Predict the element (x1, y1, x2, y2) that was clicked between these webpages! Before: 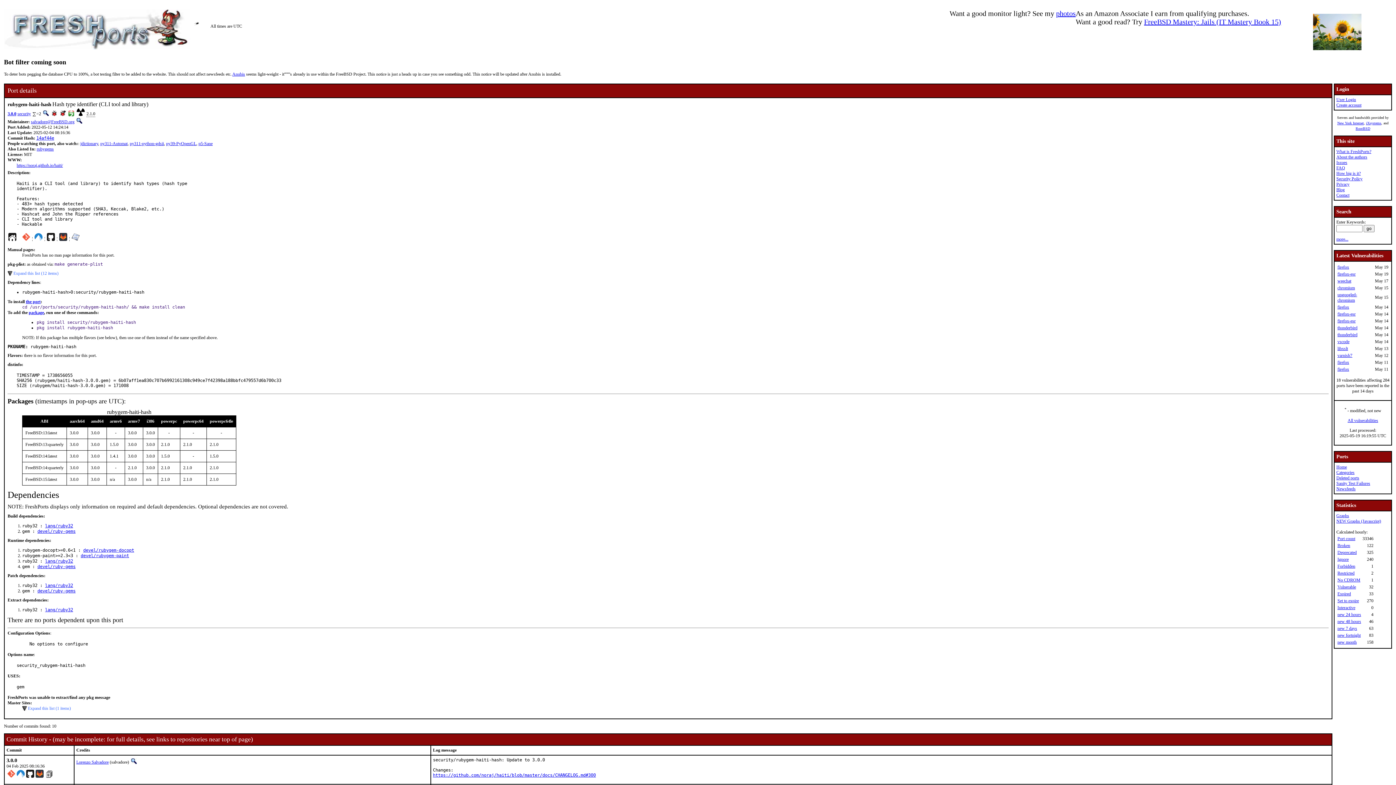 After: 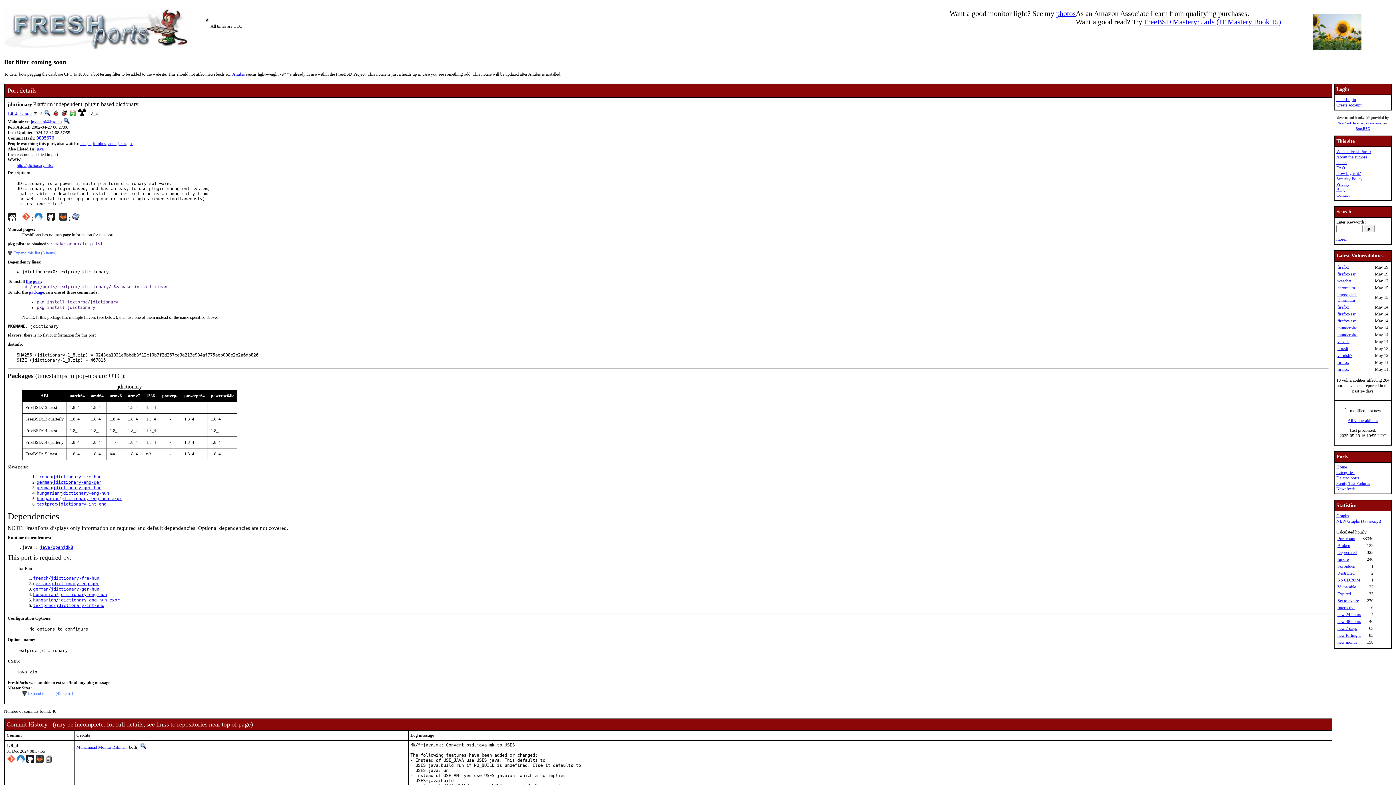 Action: bbox: (80, 141, 98, 146) label: jdictionary